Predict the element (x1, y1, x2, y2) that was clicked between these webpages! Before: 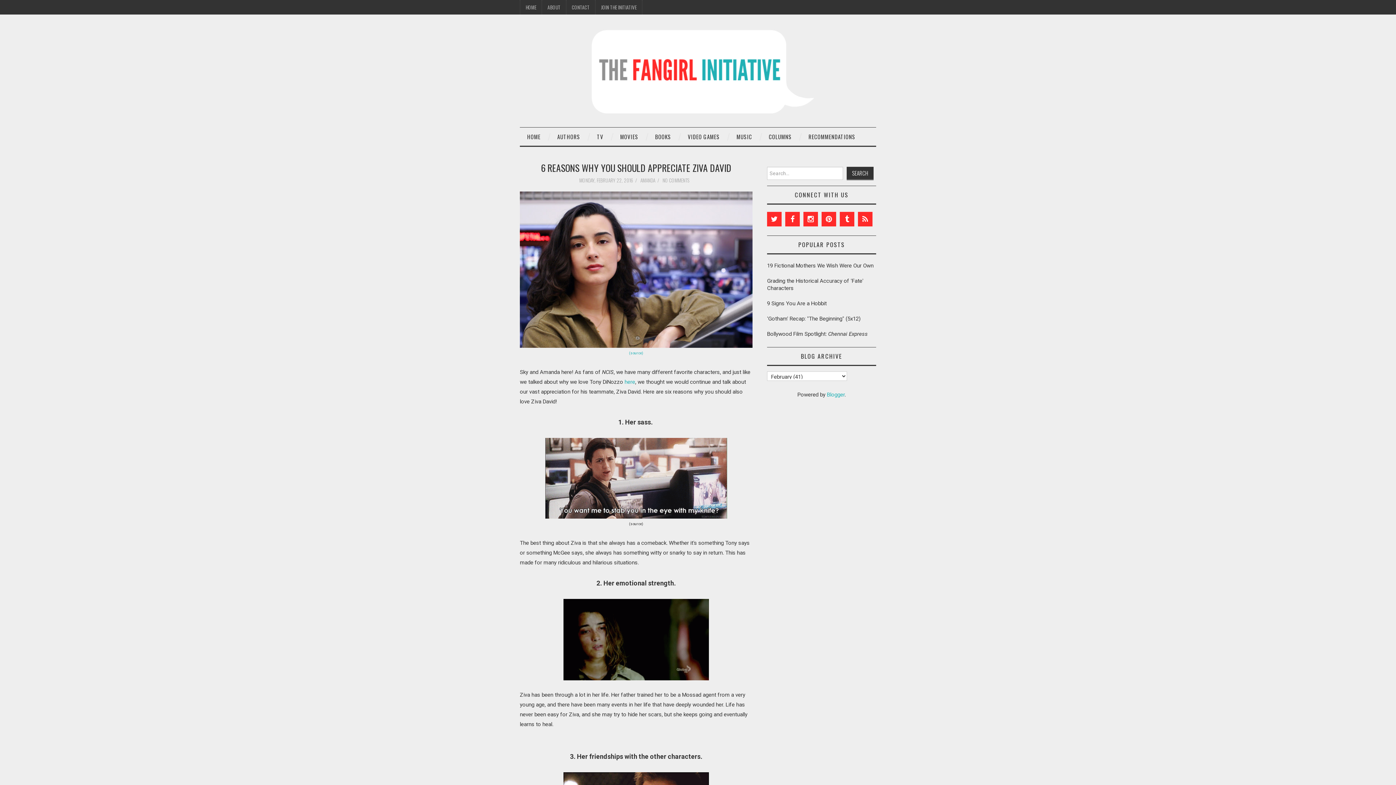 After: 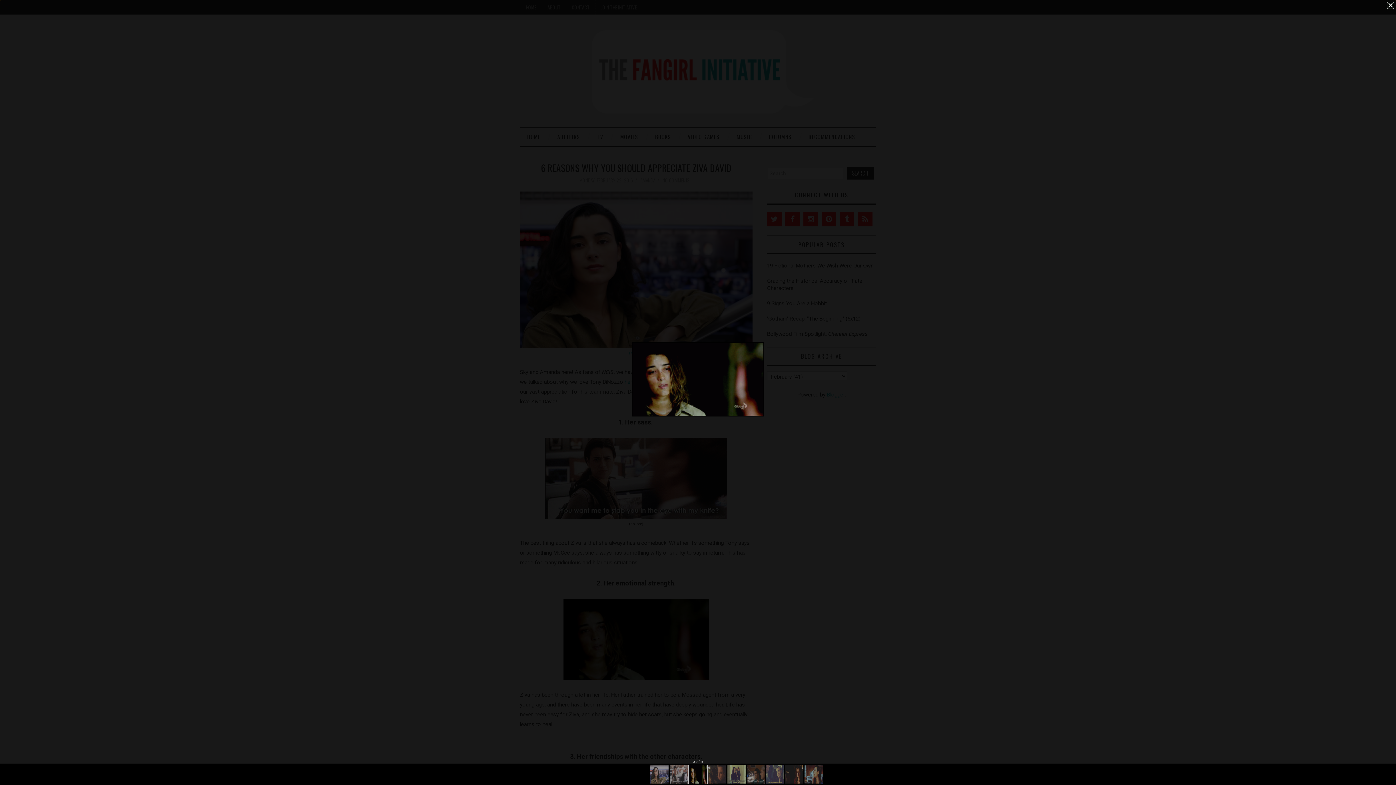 Action: bbox: (563, 636, 709, 642)